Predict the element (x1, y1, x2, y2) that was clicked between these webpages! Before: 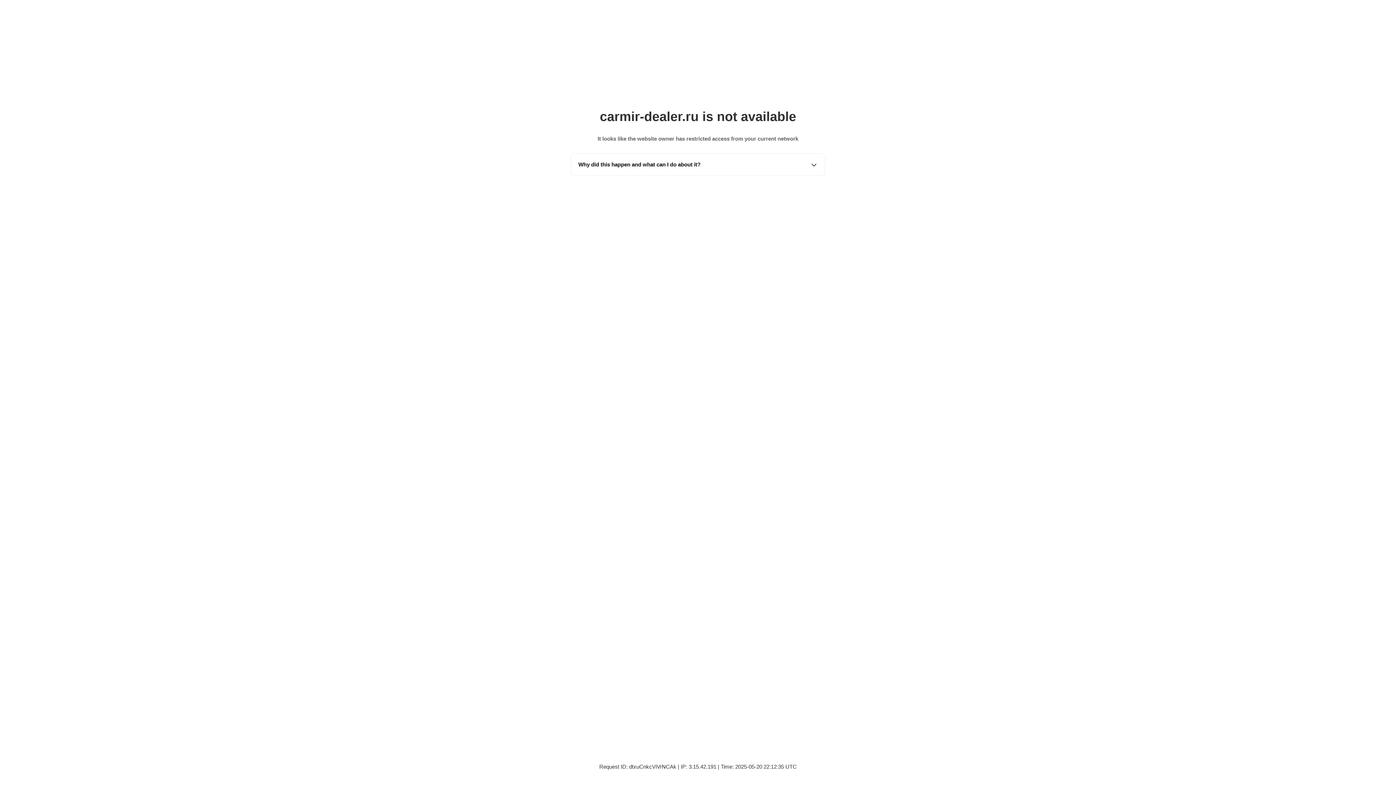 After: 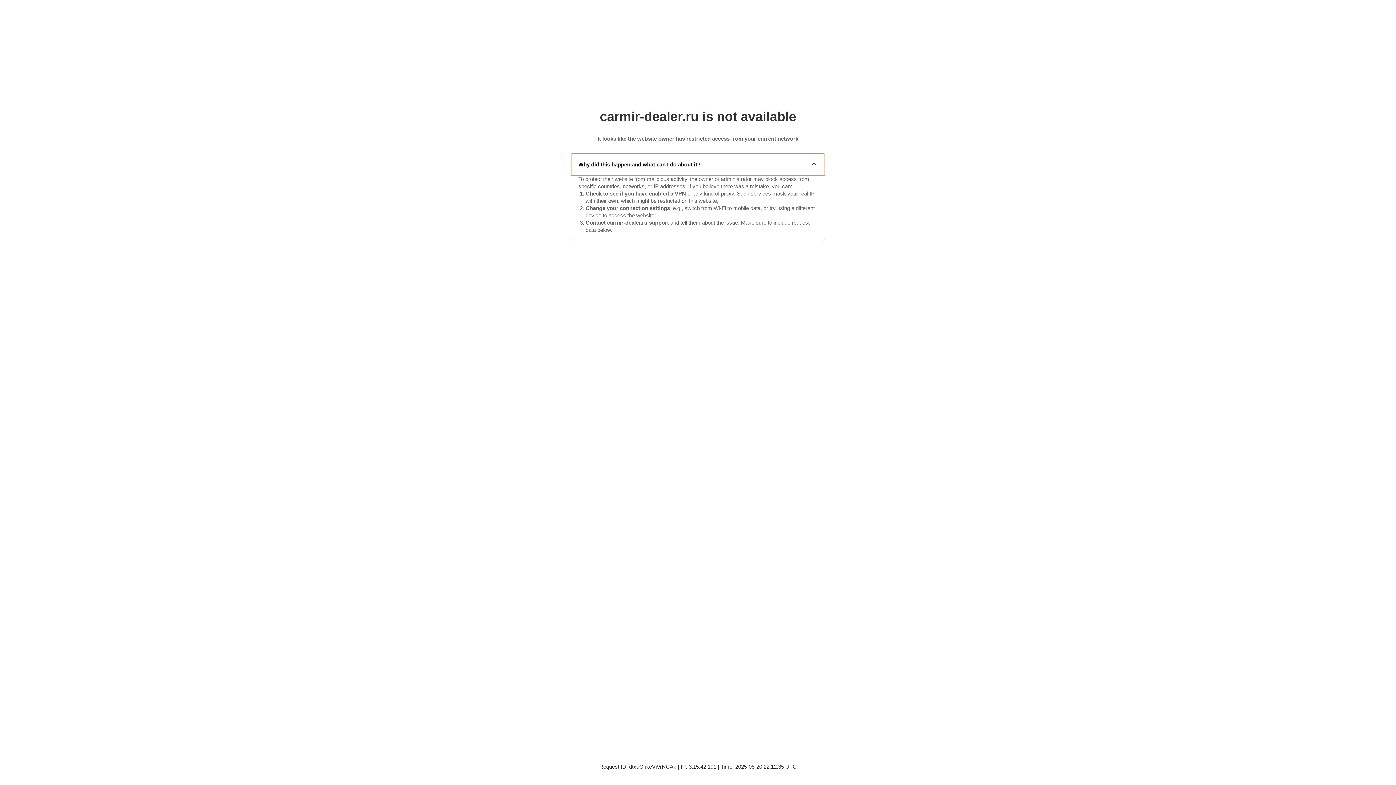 Action: label: Why did this happen and what can I do about it? bbox: (571, 153, 825, 175)